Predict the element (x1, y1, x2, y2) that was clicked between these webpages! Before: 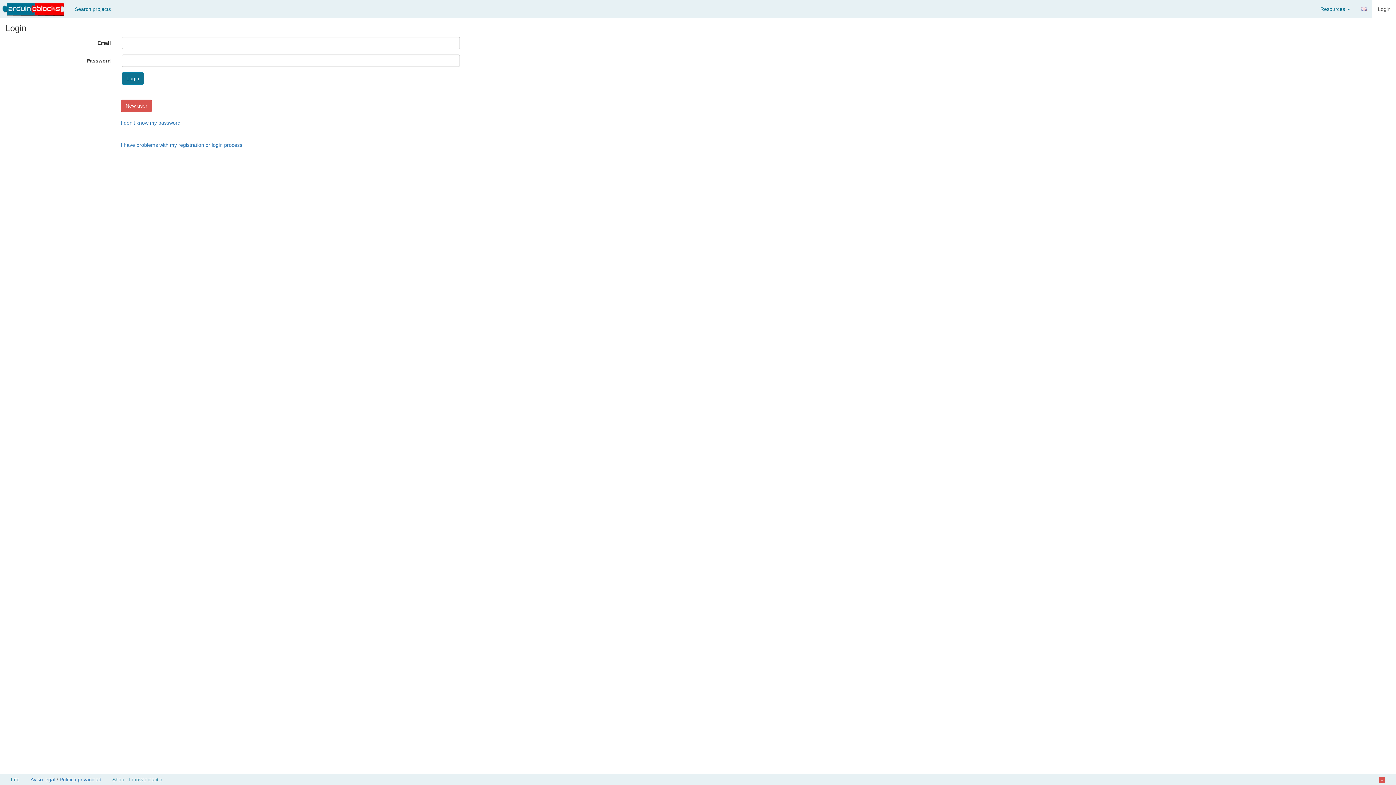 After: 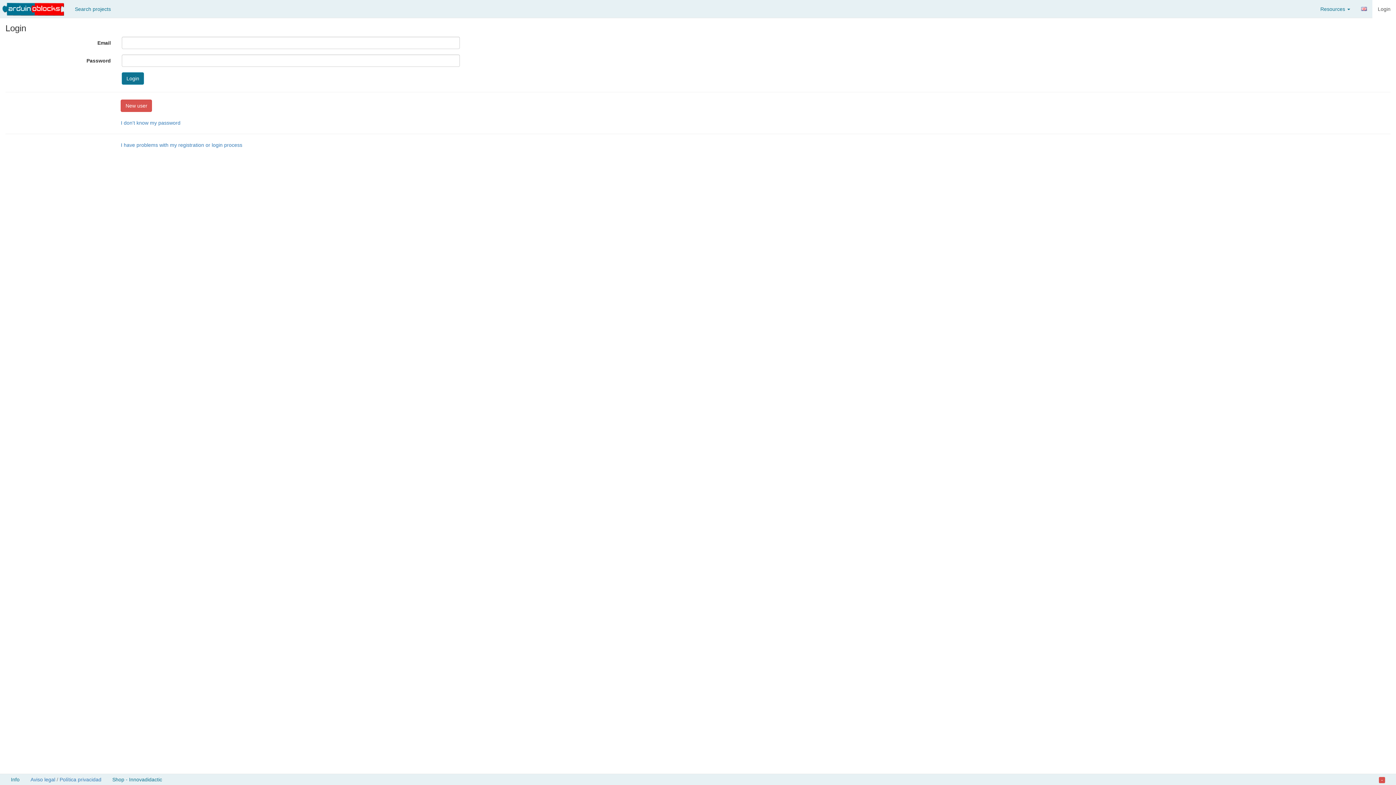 Action: bbox: (1372, 0, 1396, 18) label: Login